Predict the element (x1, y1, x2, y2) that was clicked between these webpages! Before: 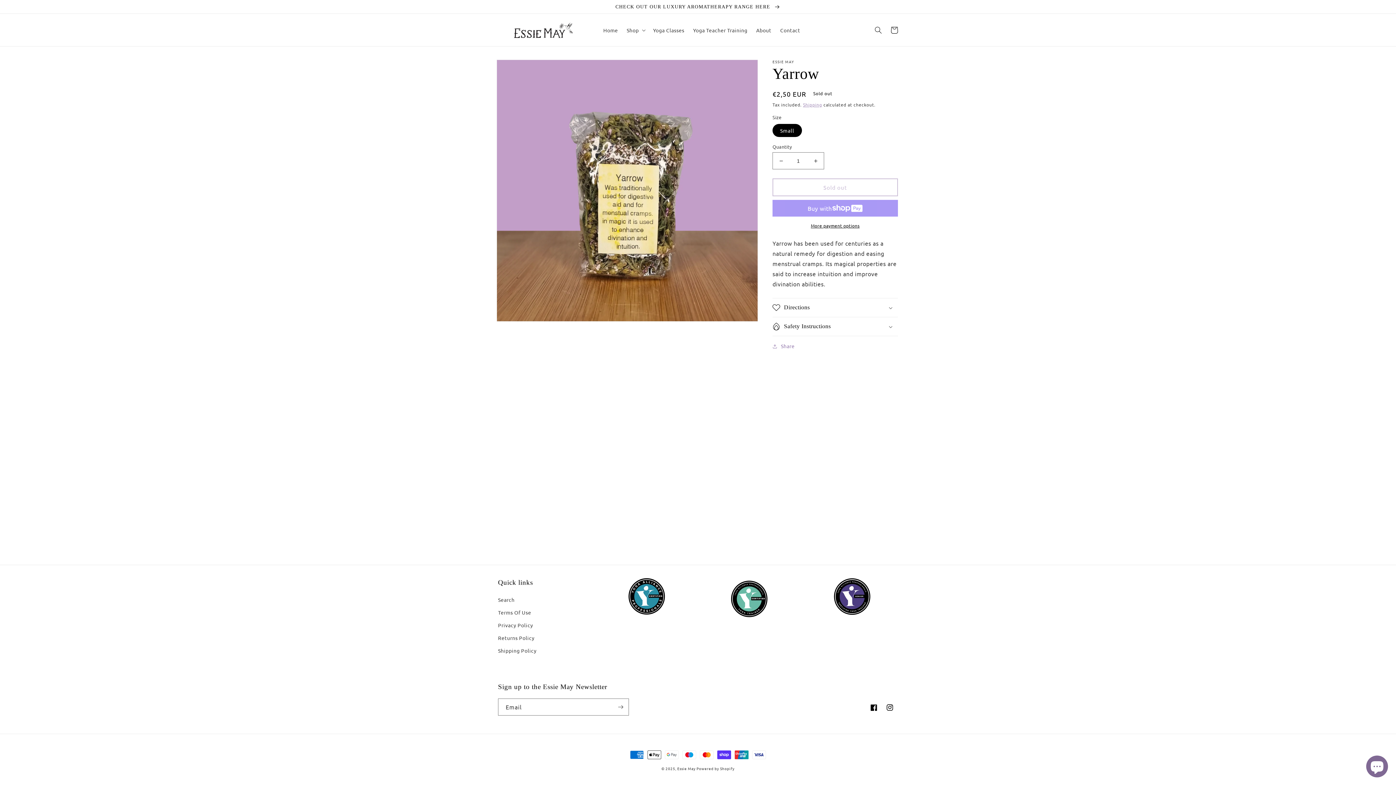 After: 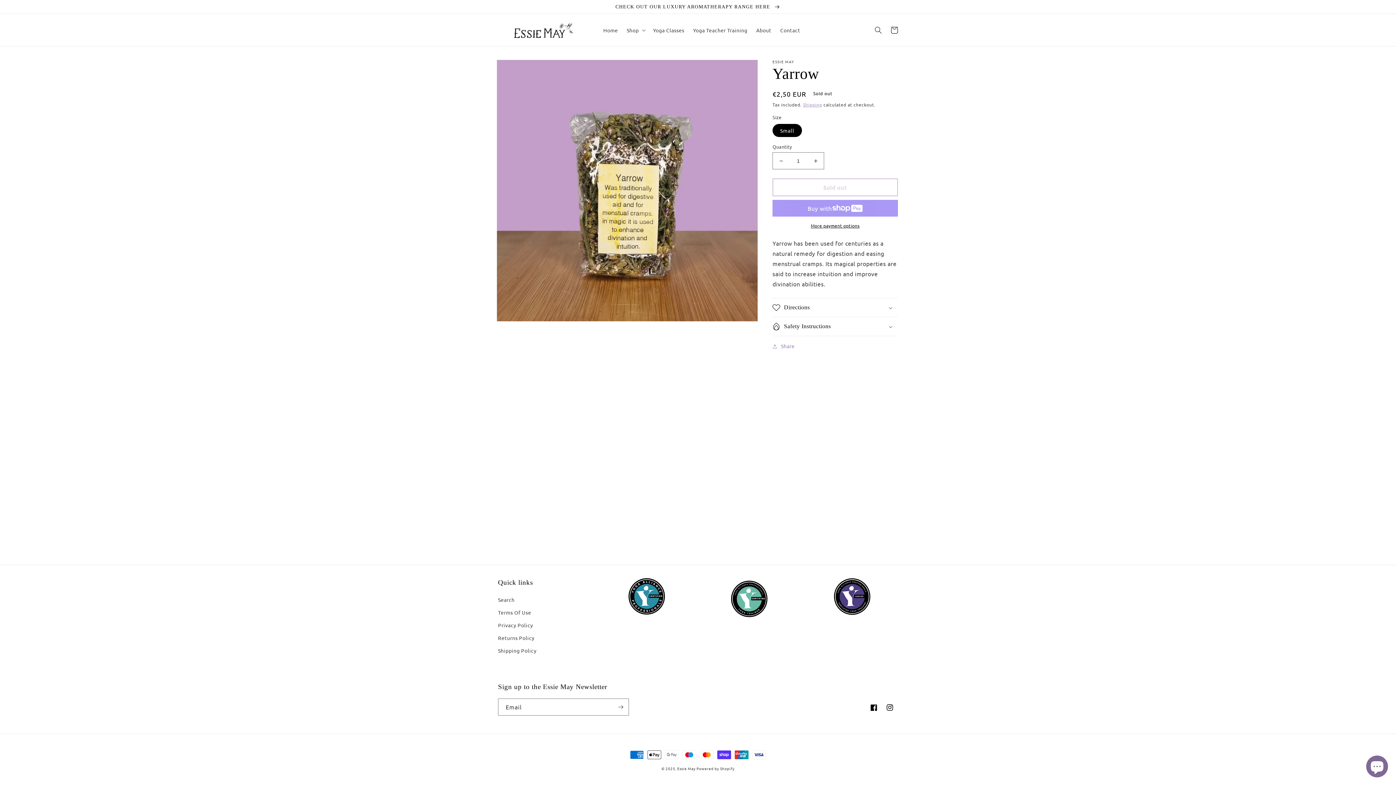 Action: bbox: (772, 222, 898, 229) label: More payment options